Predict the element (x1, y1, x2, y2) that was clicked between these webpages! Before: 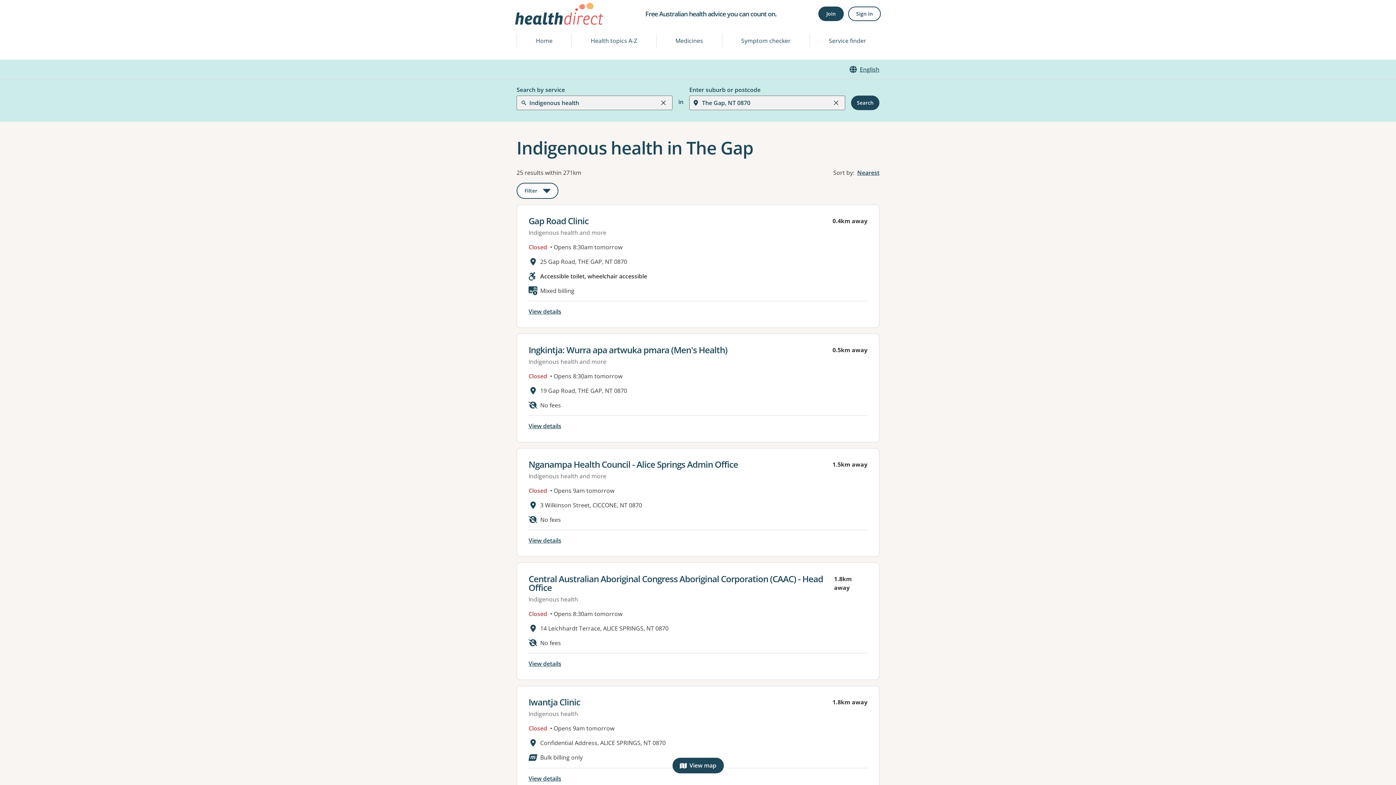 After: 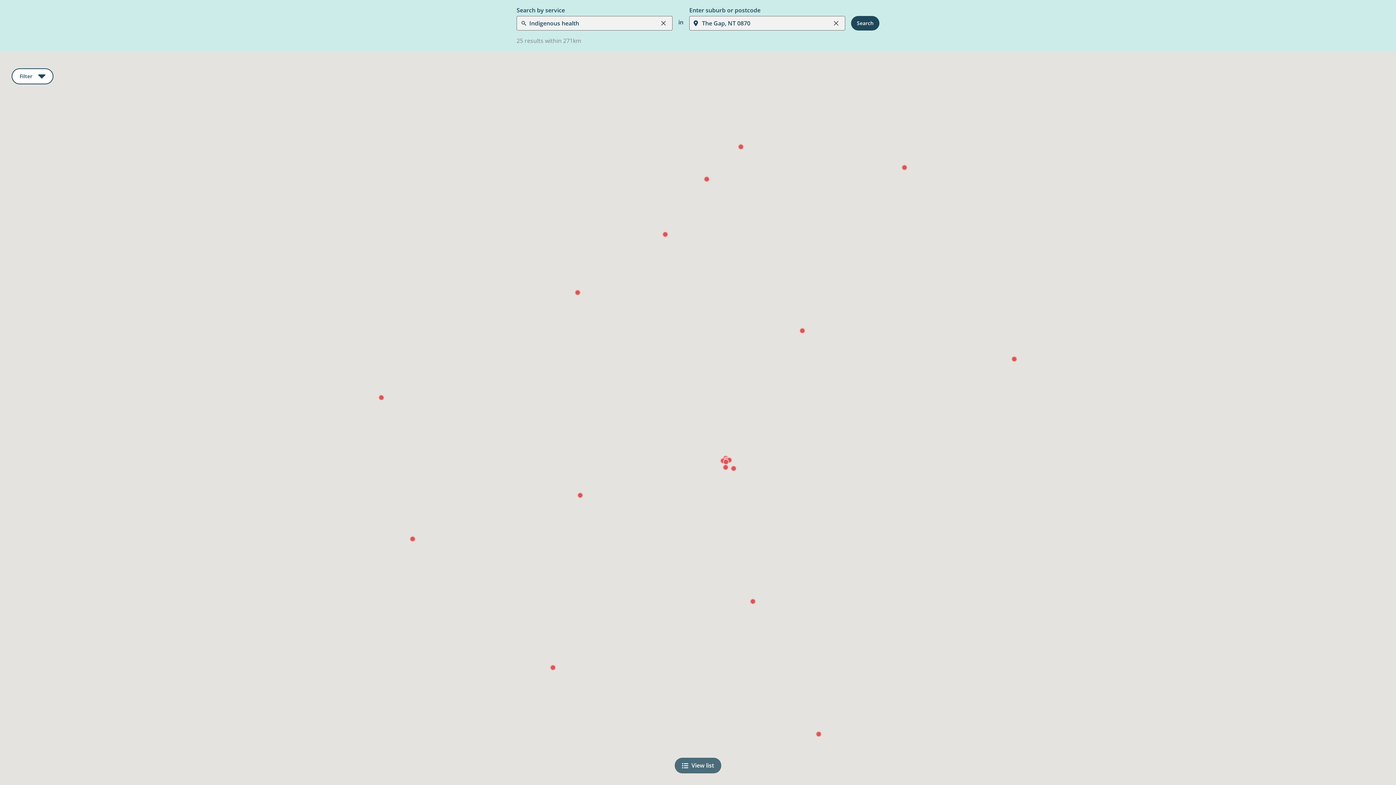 Action: label: View map
, Warning: Googles Map view is not very accessible friendly. bbox: (672, 758, 723, 773)